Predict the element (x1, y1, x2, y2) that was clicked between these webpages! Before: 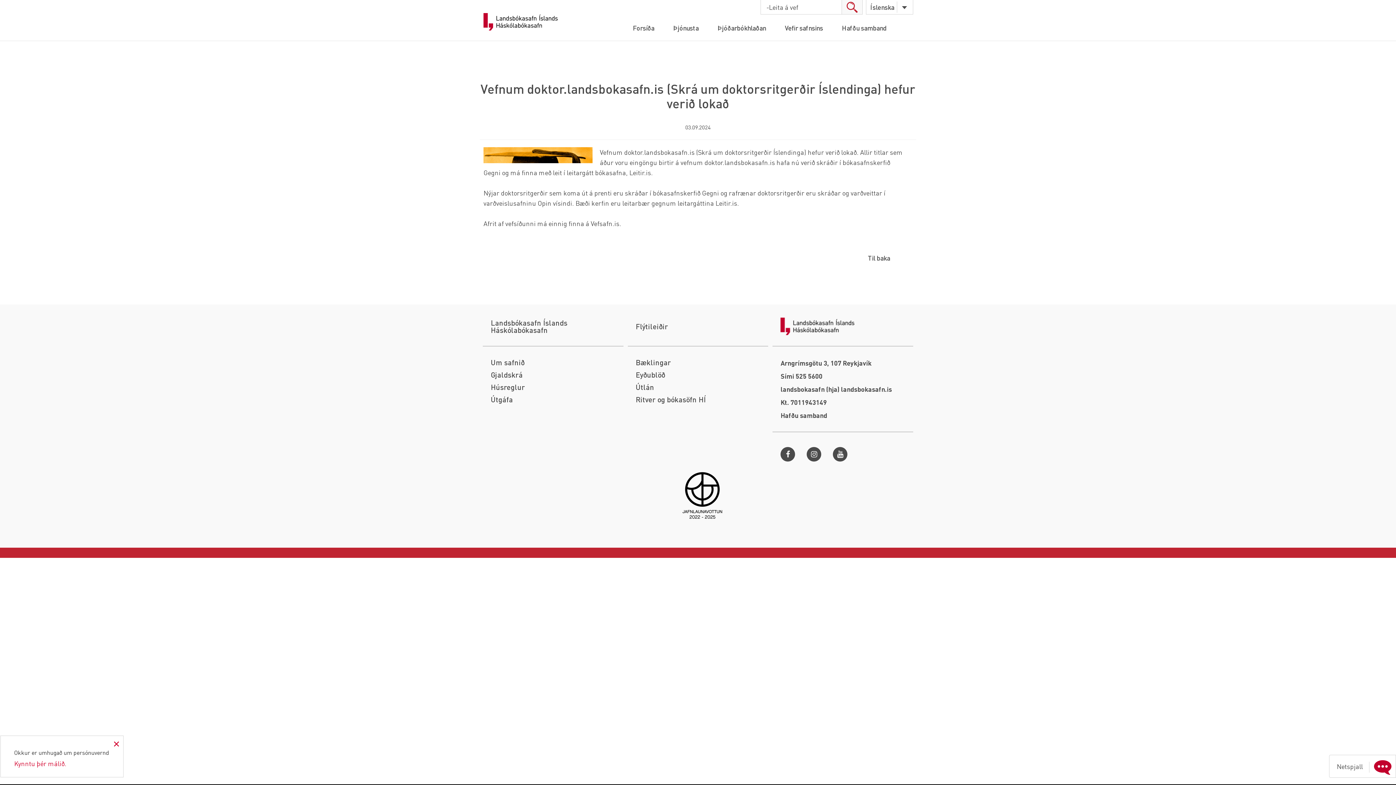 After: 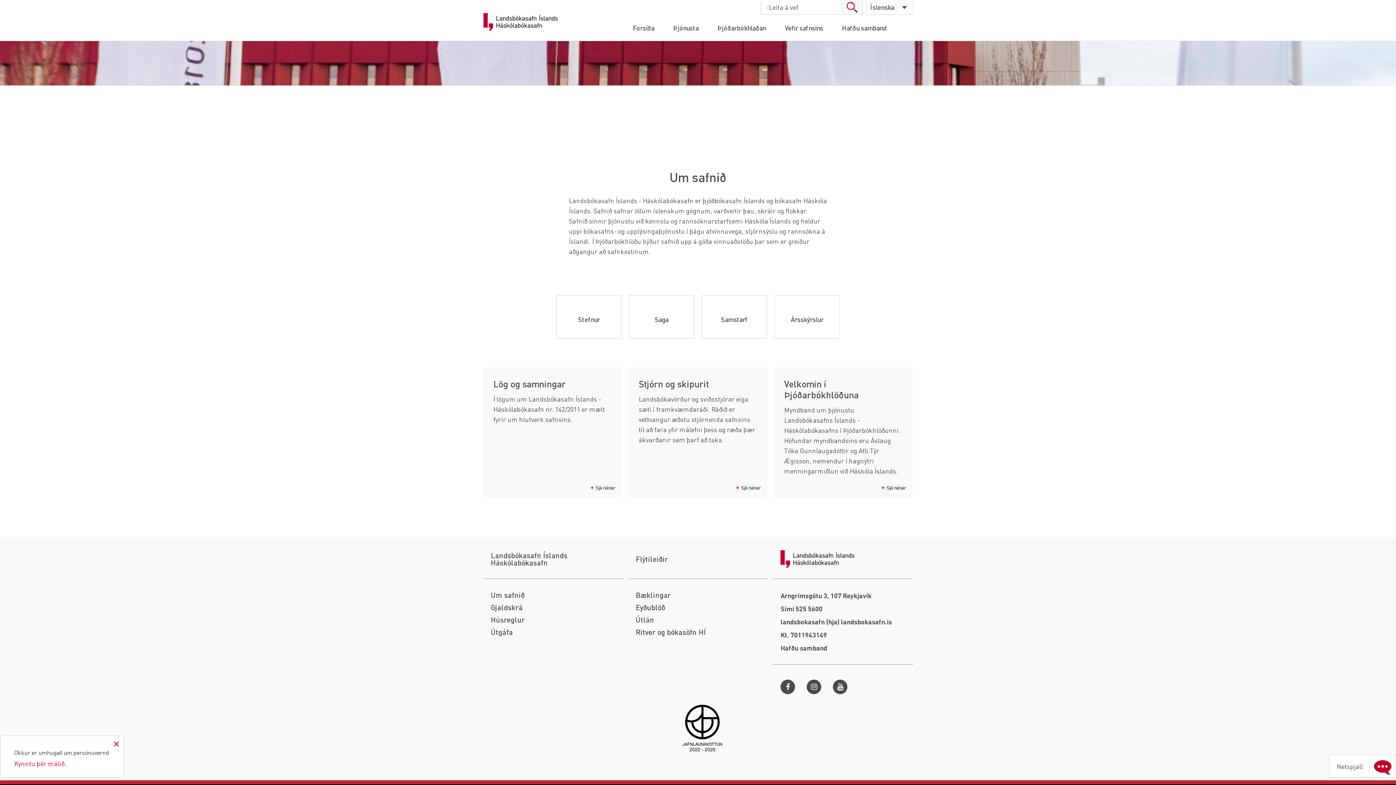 Action: bbox: (490, 357, 524, 367) label: Um safnið